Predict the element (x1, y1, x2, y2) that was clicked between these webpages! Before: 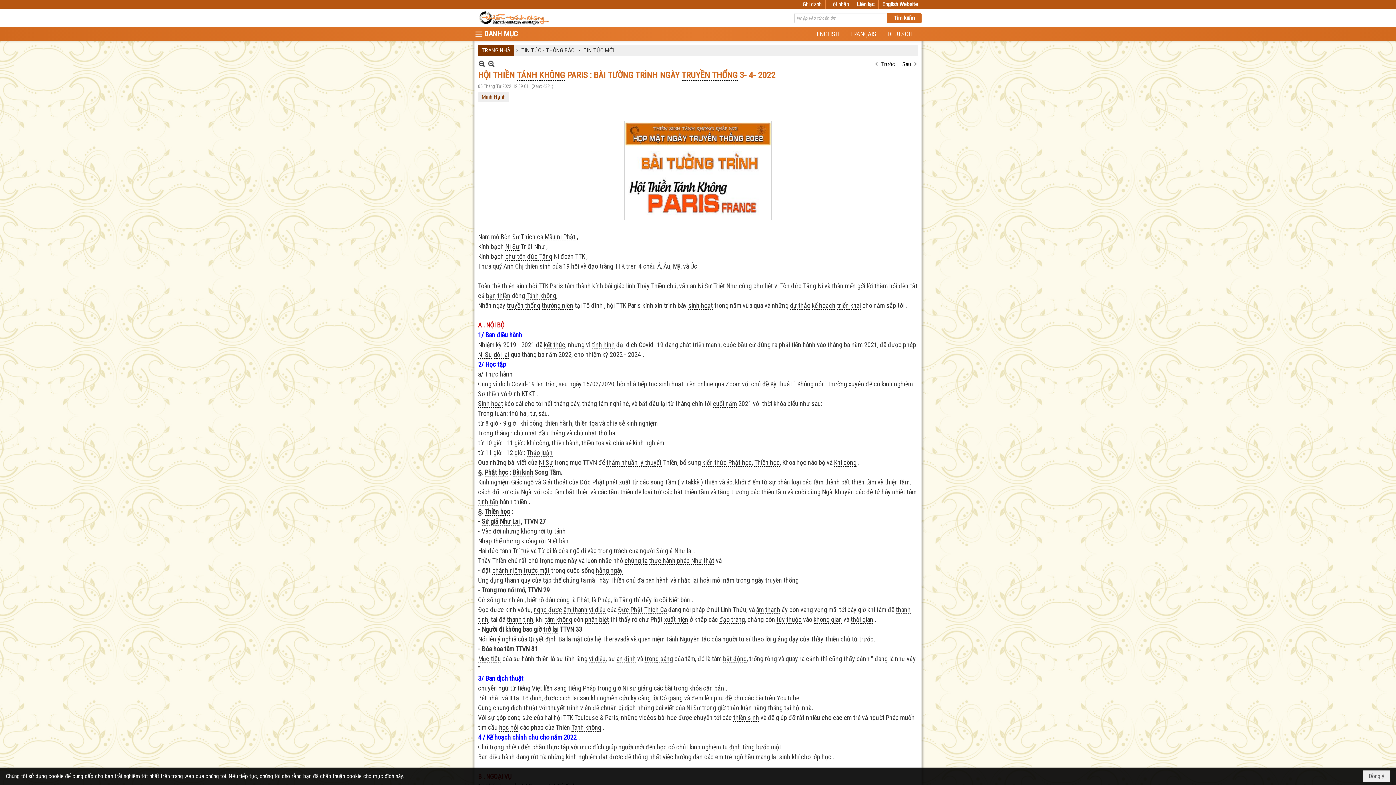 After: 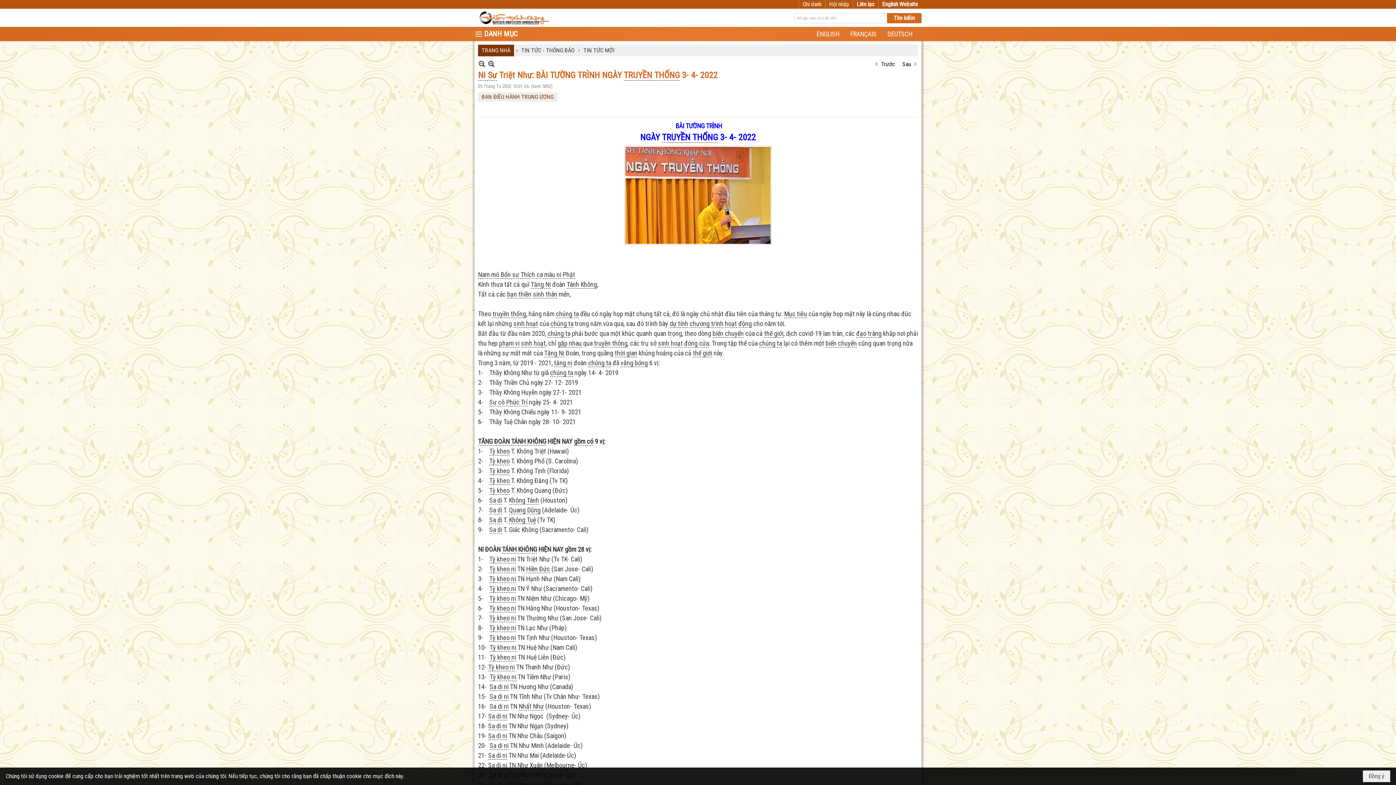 Action: bbox: (902, 60, 918, 67) label: Sau